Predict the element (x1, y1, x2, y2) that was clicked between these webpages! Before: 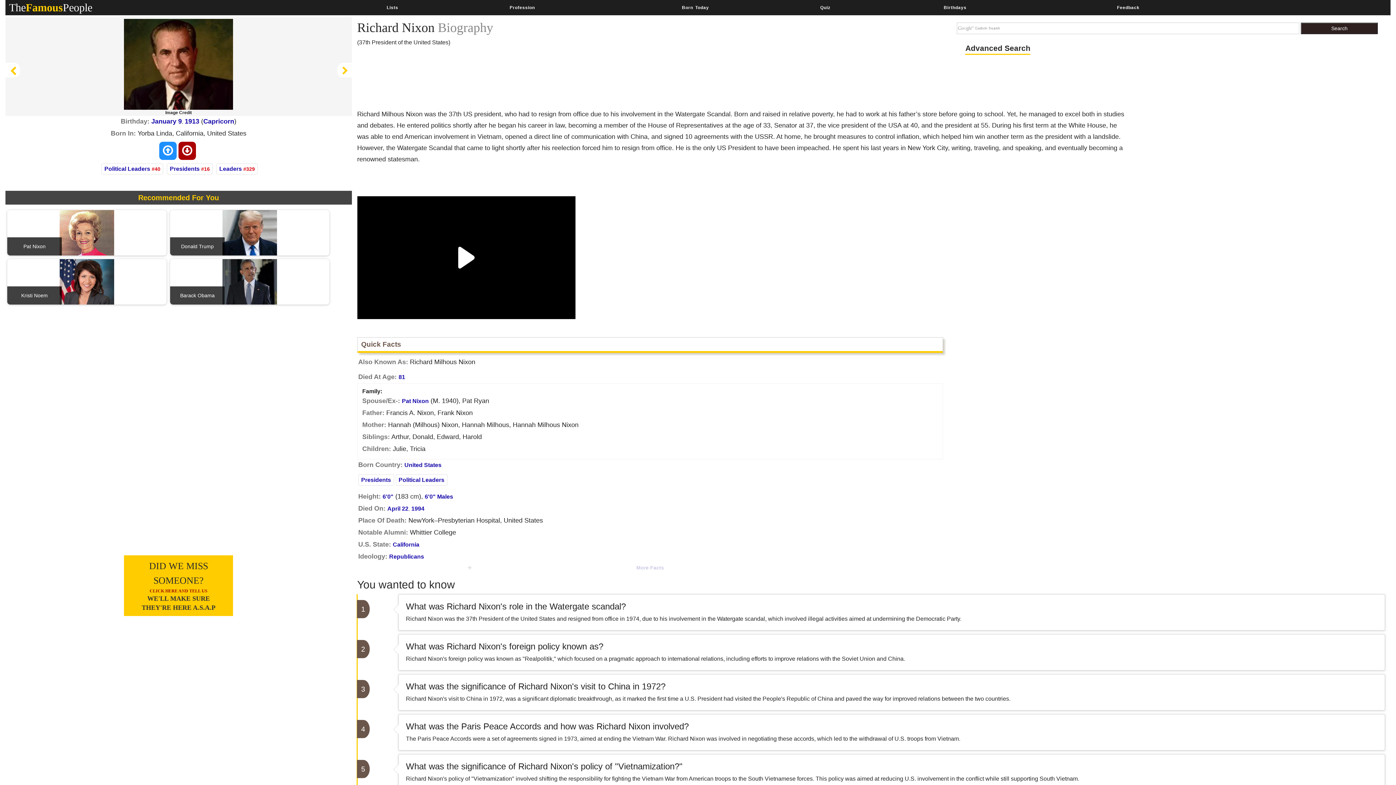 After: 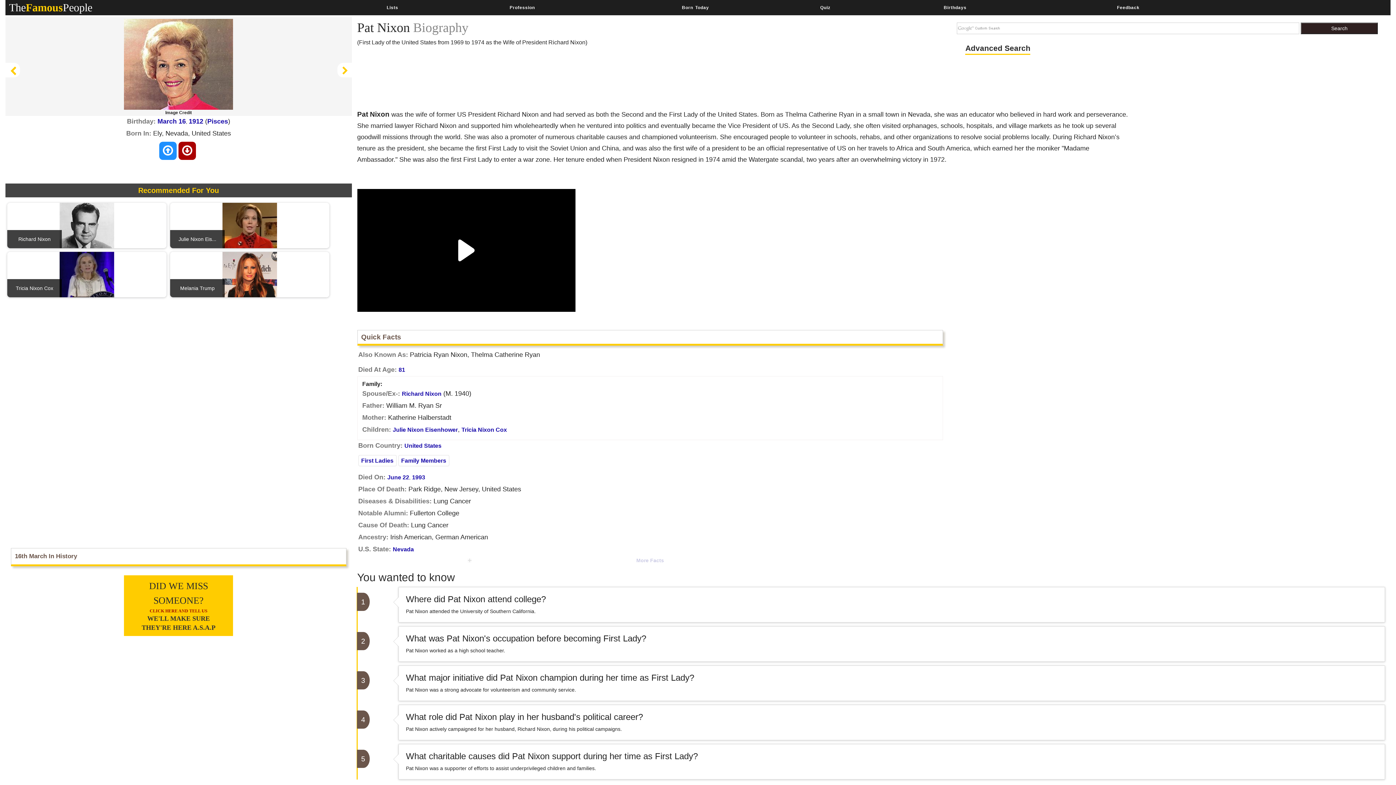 Action: bbox: (59, 229, 114, 235) label: Pat Nixon